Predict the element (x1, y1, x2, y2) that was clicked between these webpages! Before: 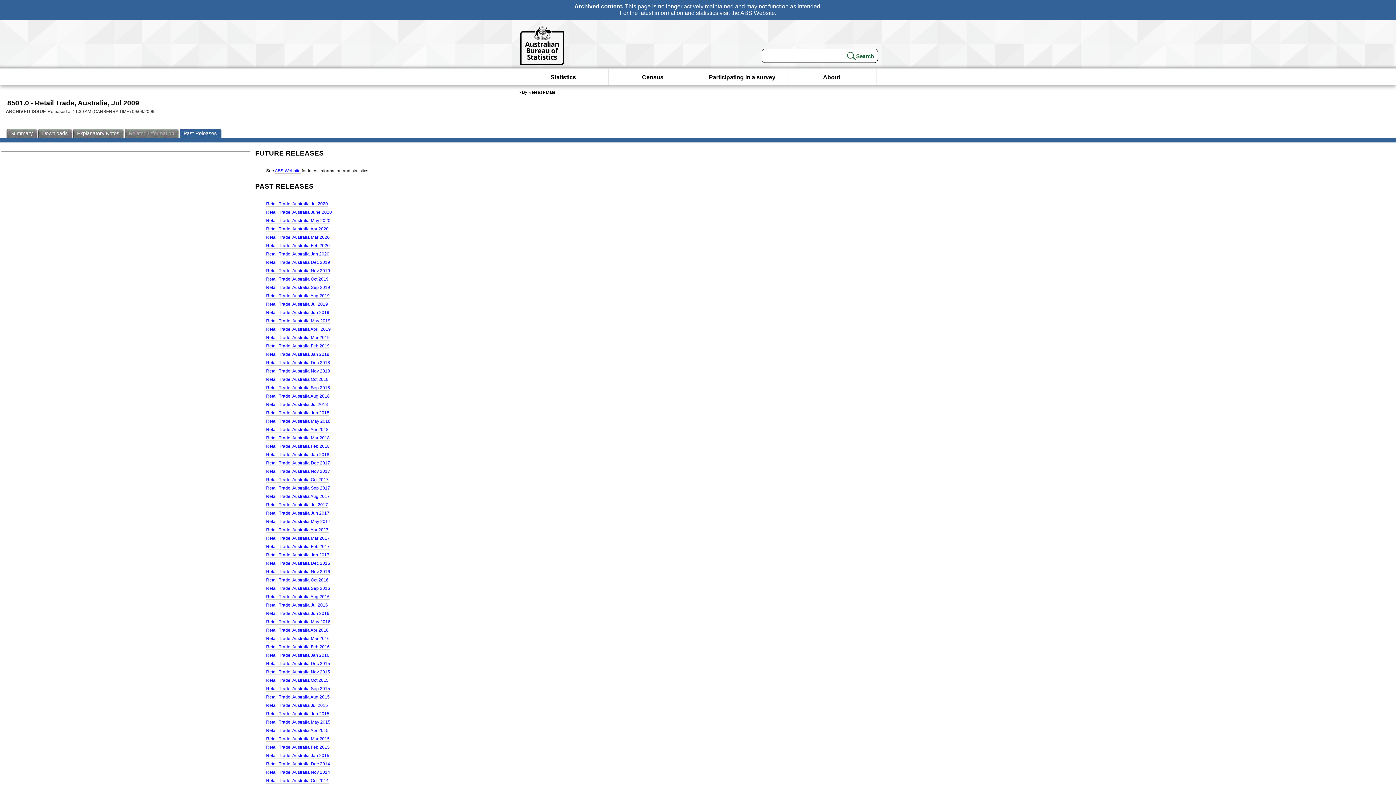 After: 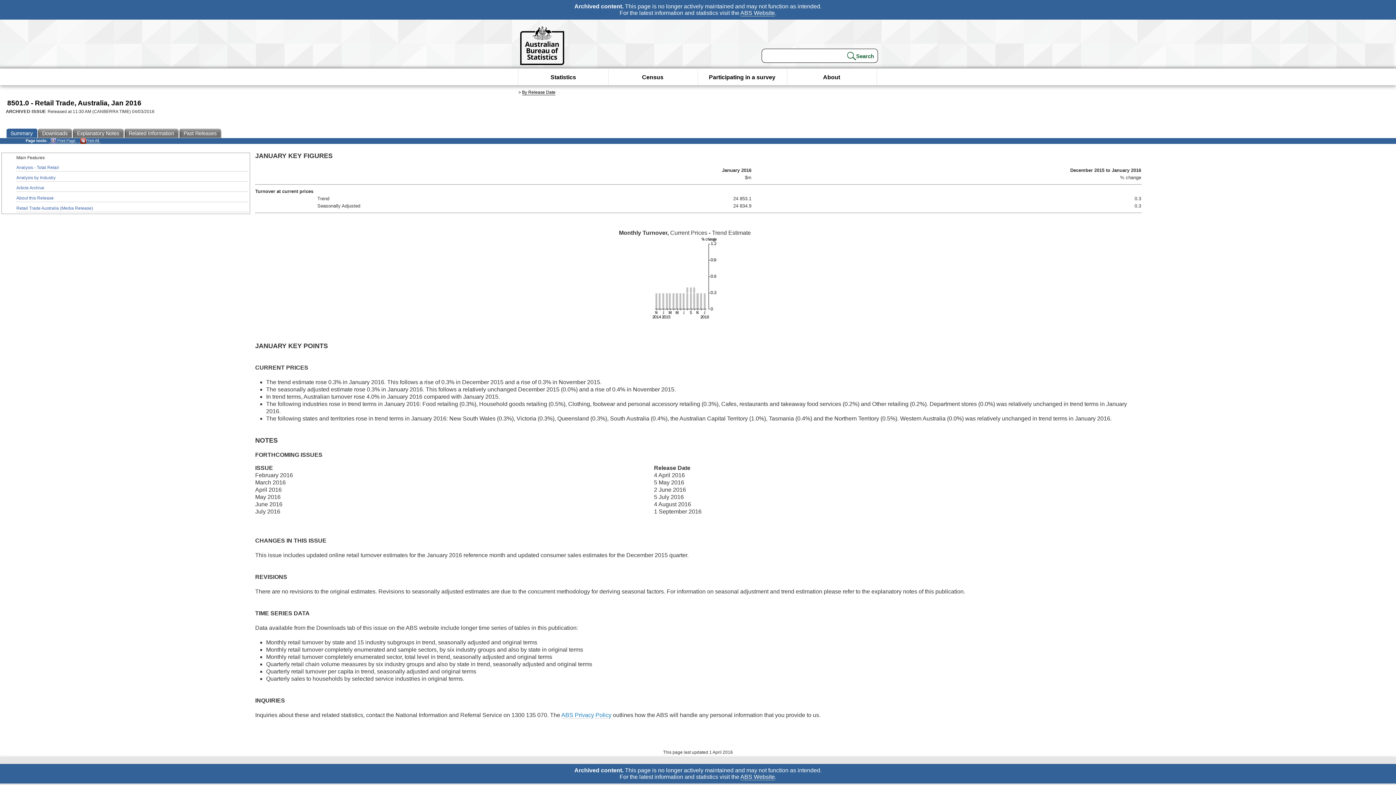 Action: bbox: (266, 653, 329, 658) label: Retail Trade, Australia Jan 2016